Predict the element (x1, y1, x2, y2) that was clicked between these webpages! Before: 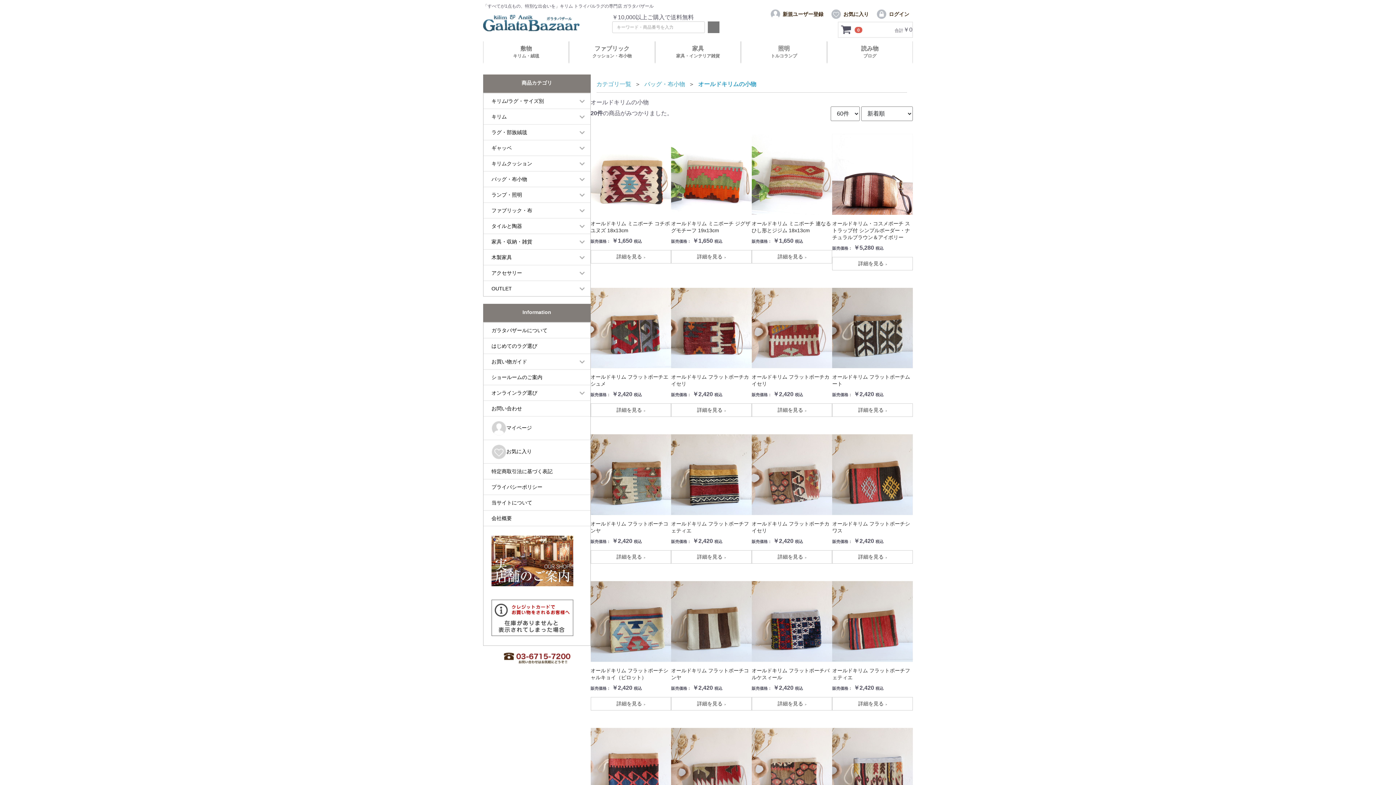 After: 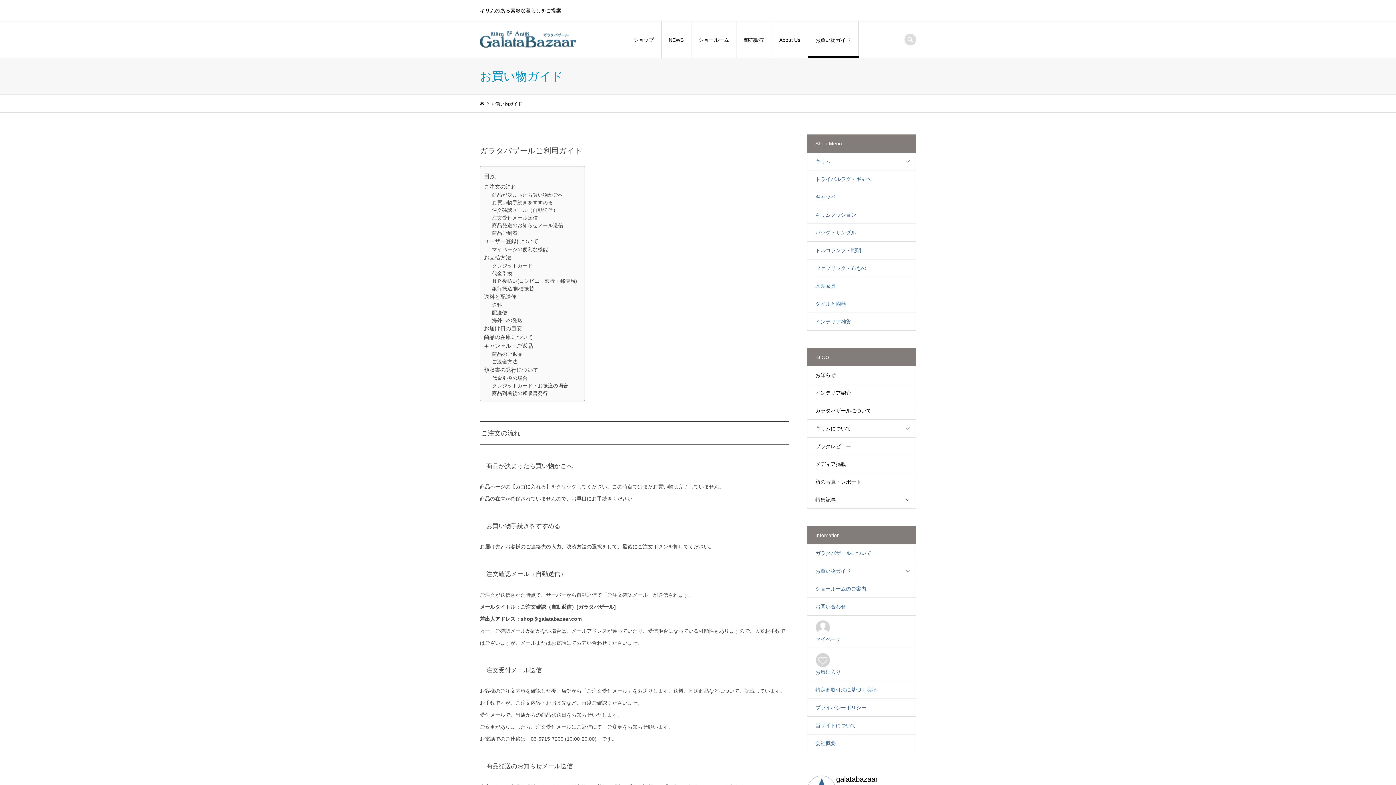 Action: label: お買い物ガイド bbox: (483, 354, 590, 369)